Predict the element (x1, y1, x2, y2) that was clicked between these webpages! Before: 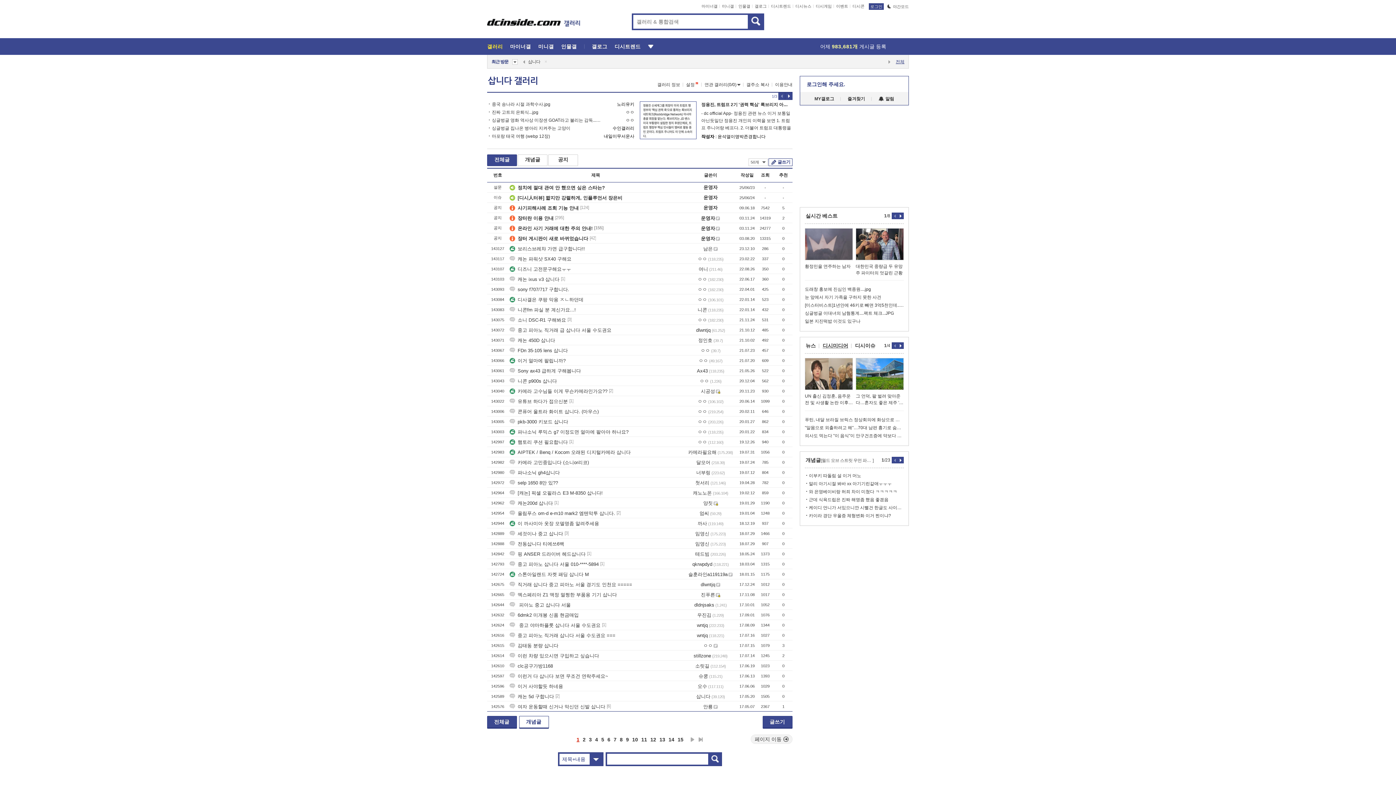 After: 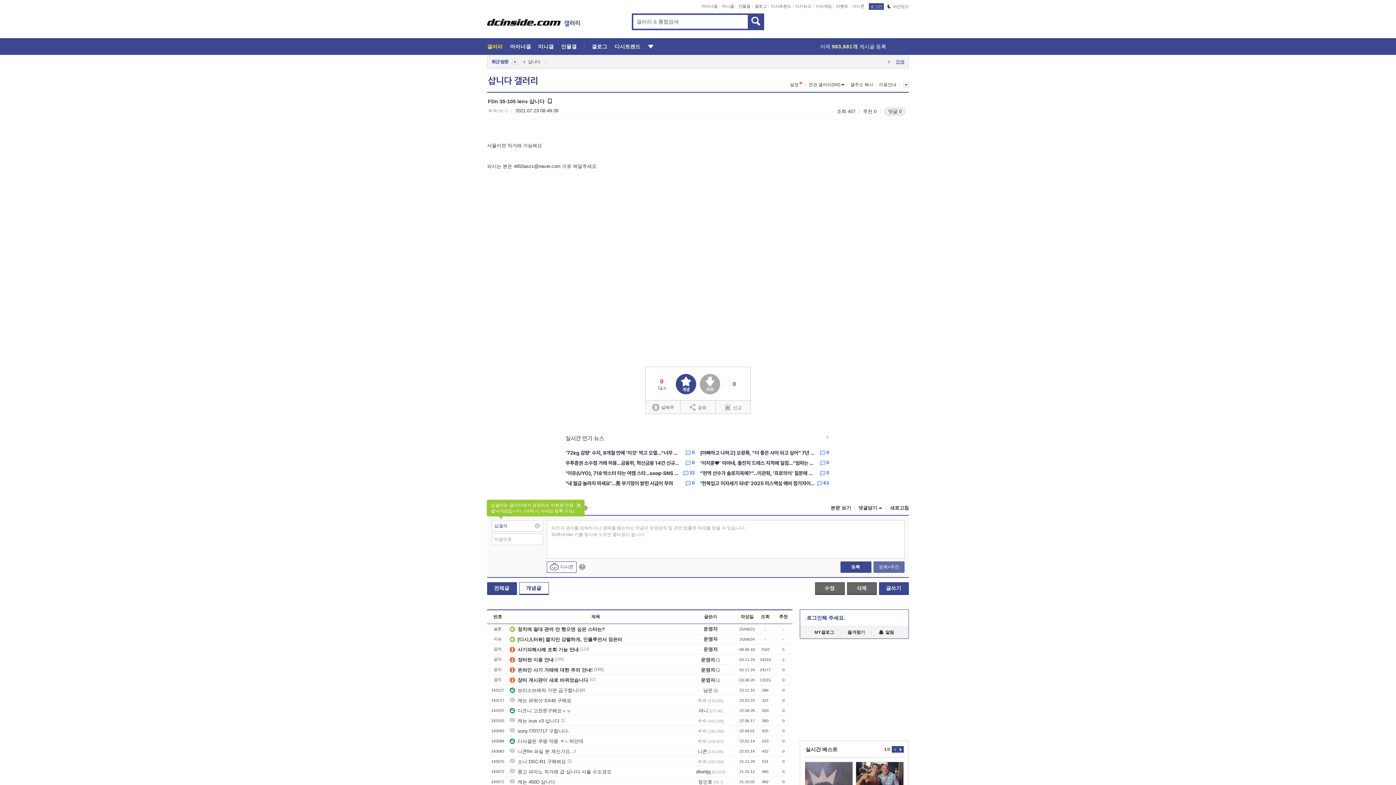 Action: label: FDn 35-105 lens 삽니다 bbox: (509, 347, 568, 353)